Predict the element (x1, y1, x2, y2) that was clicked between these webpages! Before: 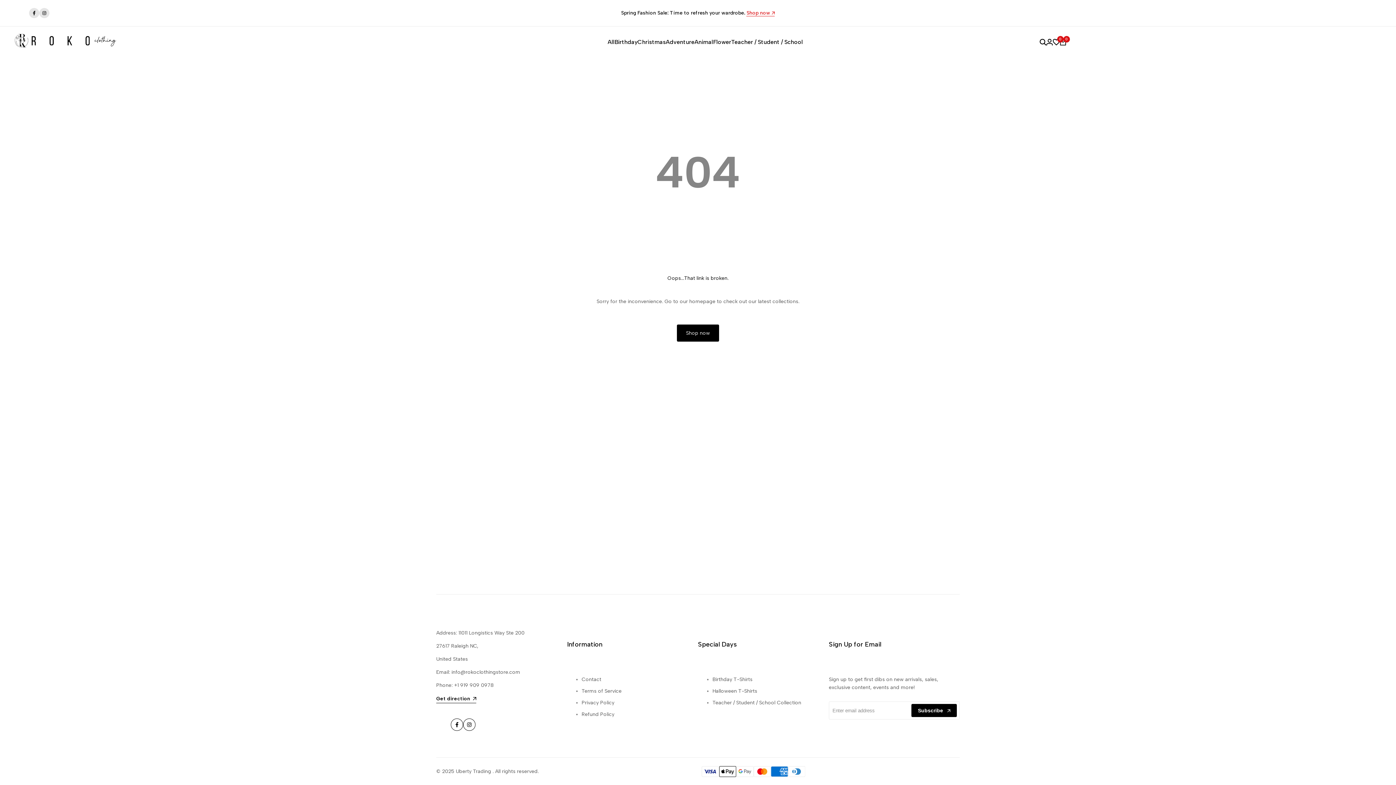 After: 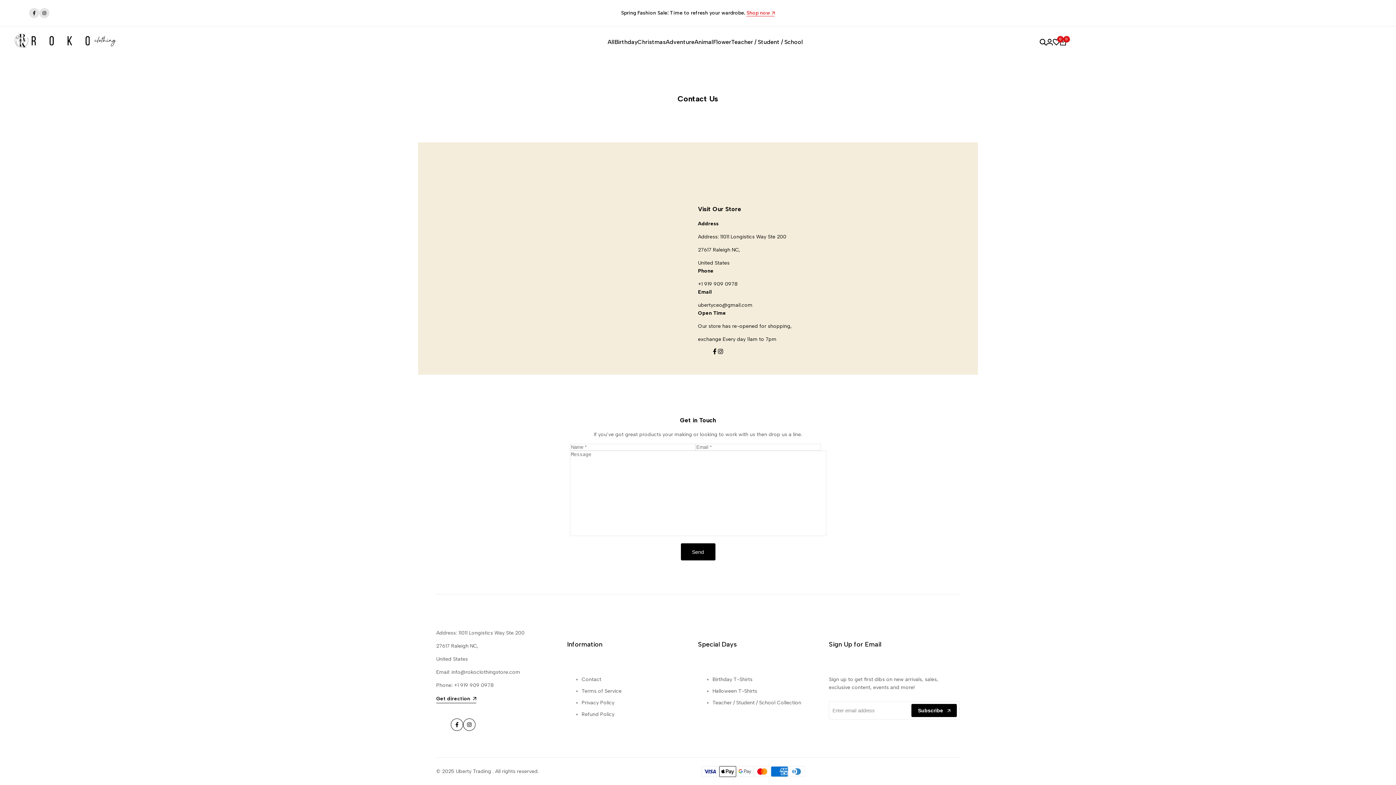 Action: bbox: (436, 696, 476, 703) label: Get direction